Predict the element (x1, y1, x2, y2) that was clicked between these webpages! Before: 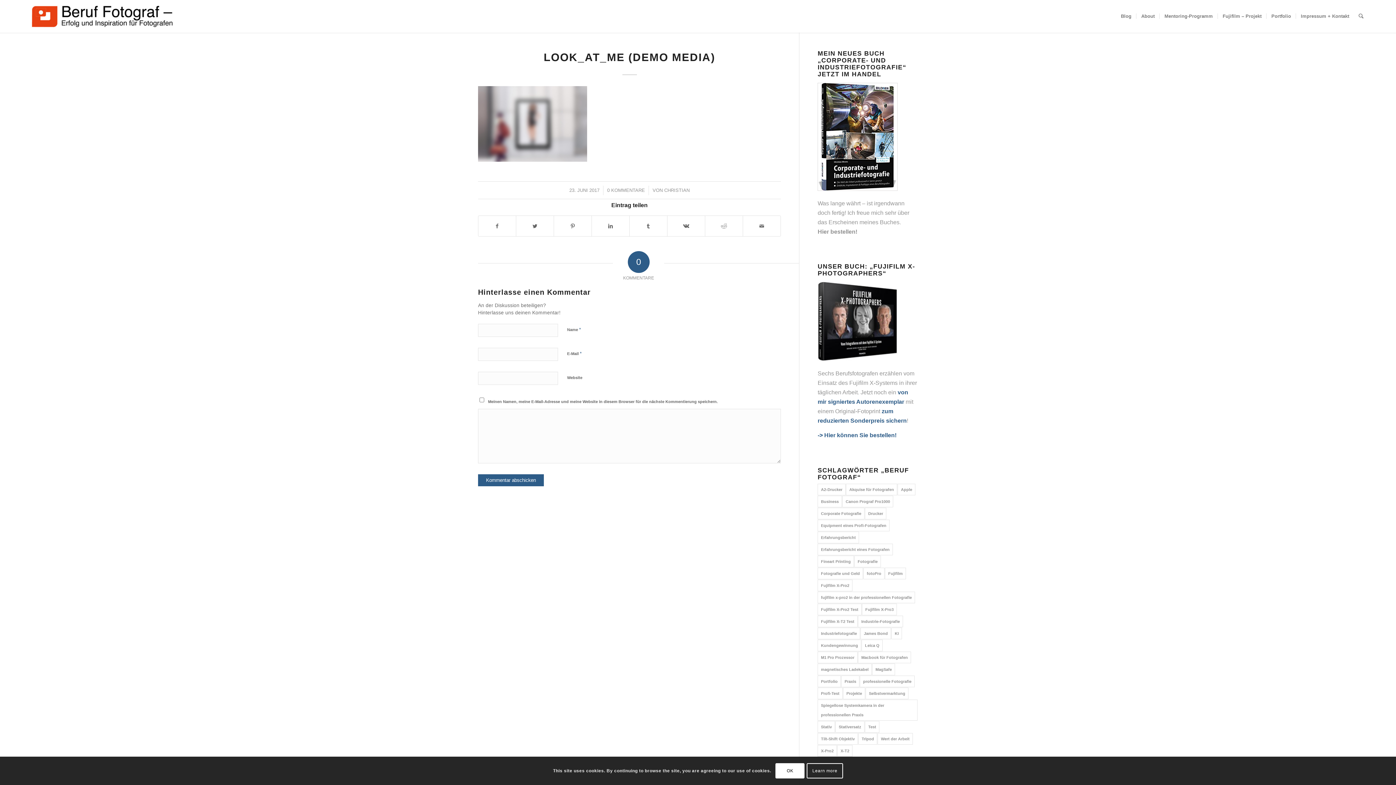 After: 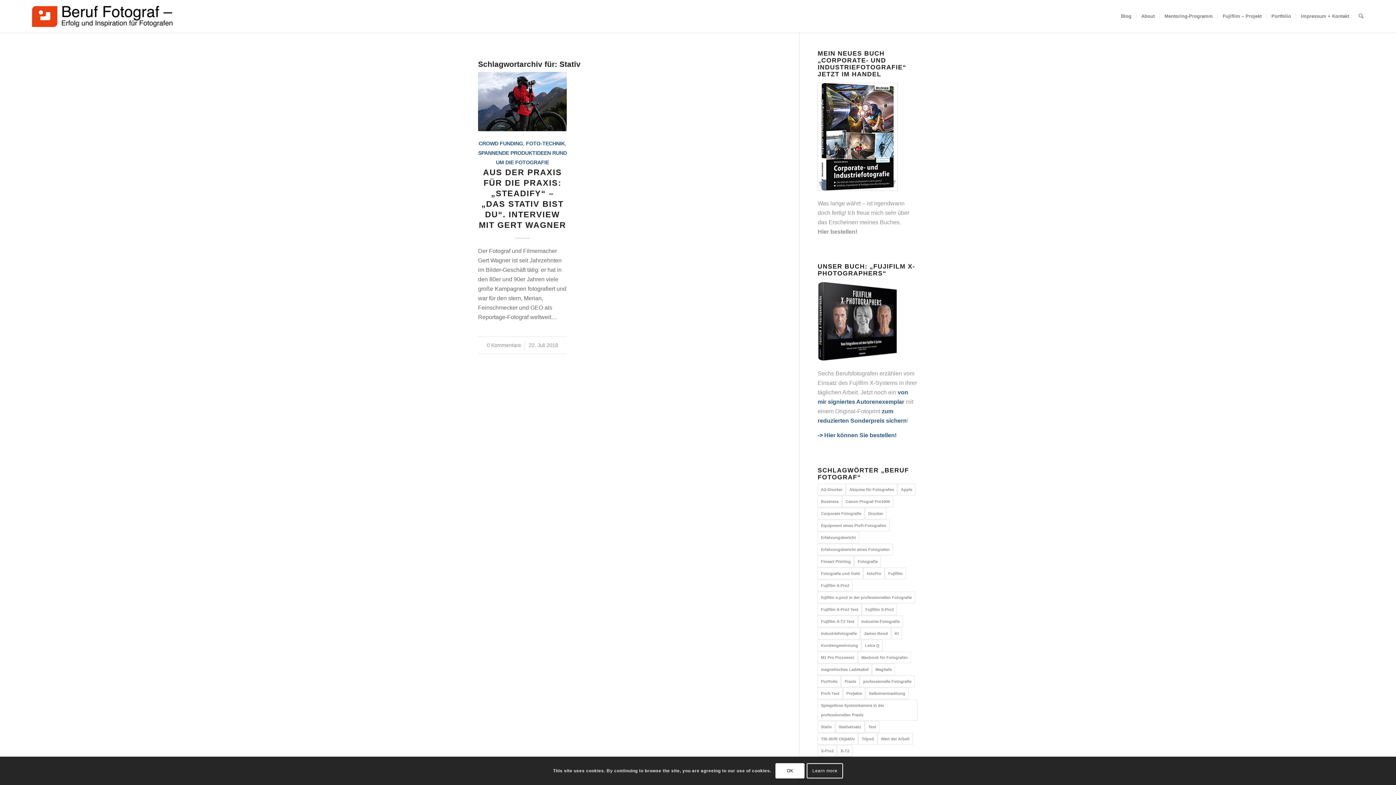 Action: bbox: (817, 721, 835, 732) label: Stativ (1 Eintrag)